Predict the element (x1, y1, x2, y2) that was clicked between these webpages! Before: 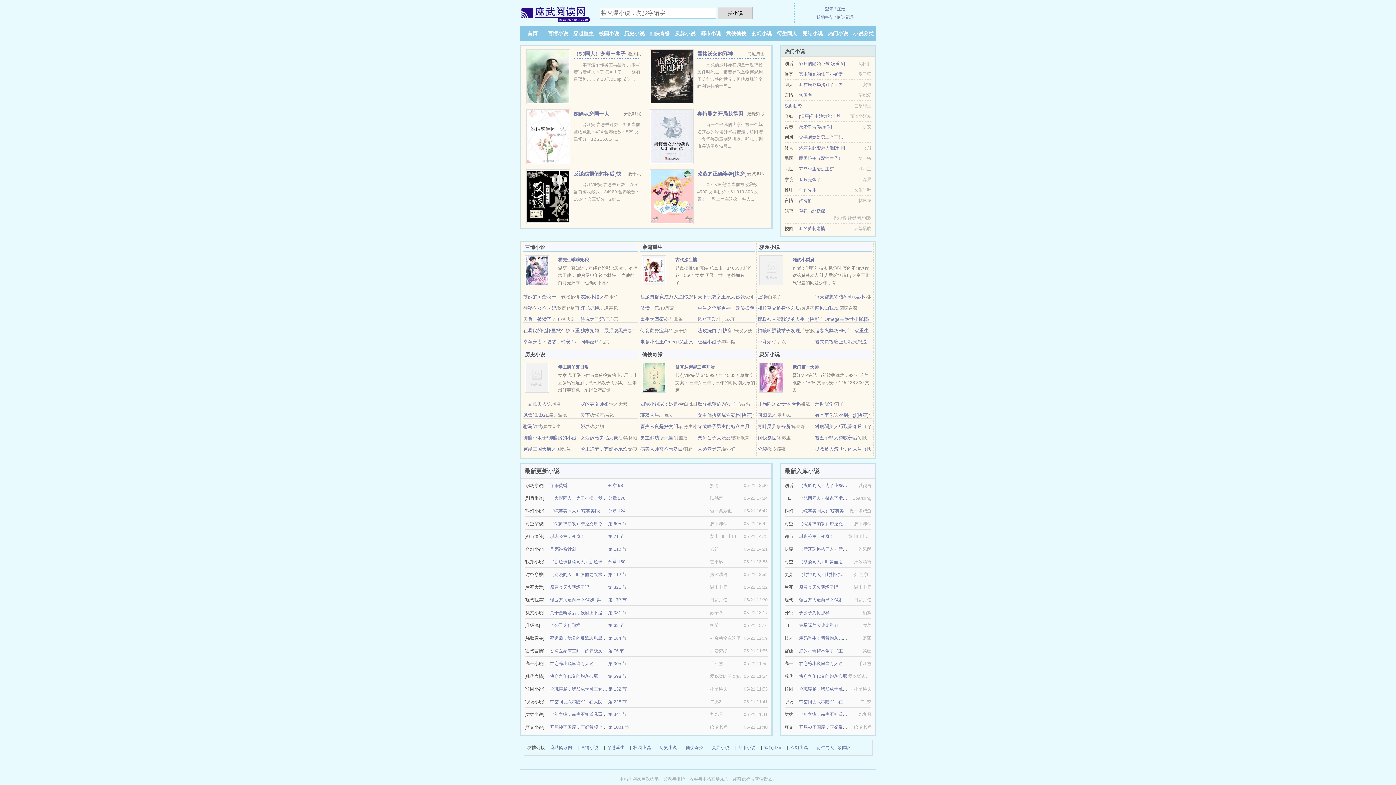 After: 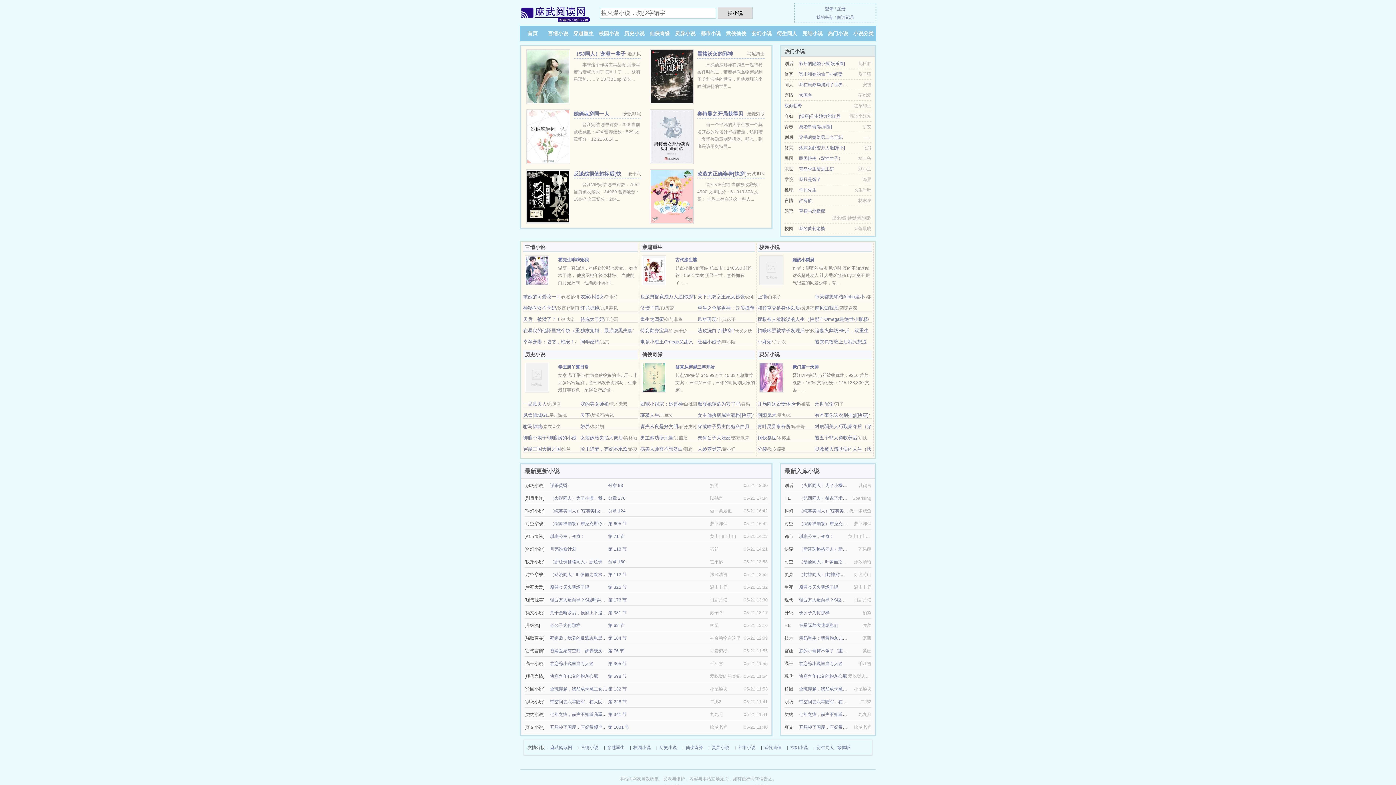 Action: bbox: (799, 686, 856, 692) label: 全班穿越，我却成为魔王女儿